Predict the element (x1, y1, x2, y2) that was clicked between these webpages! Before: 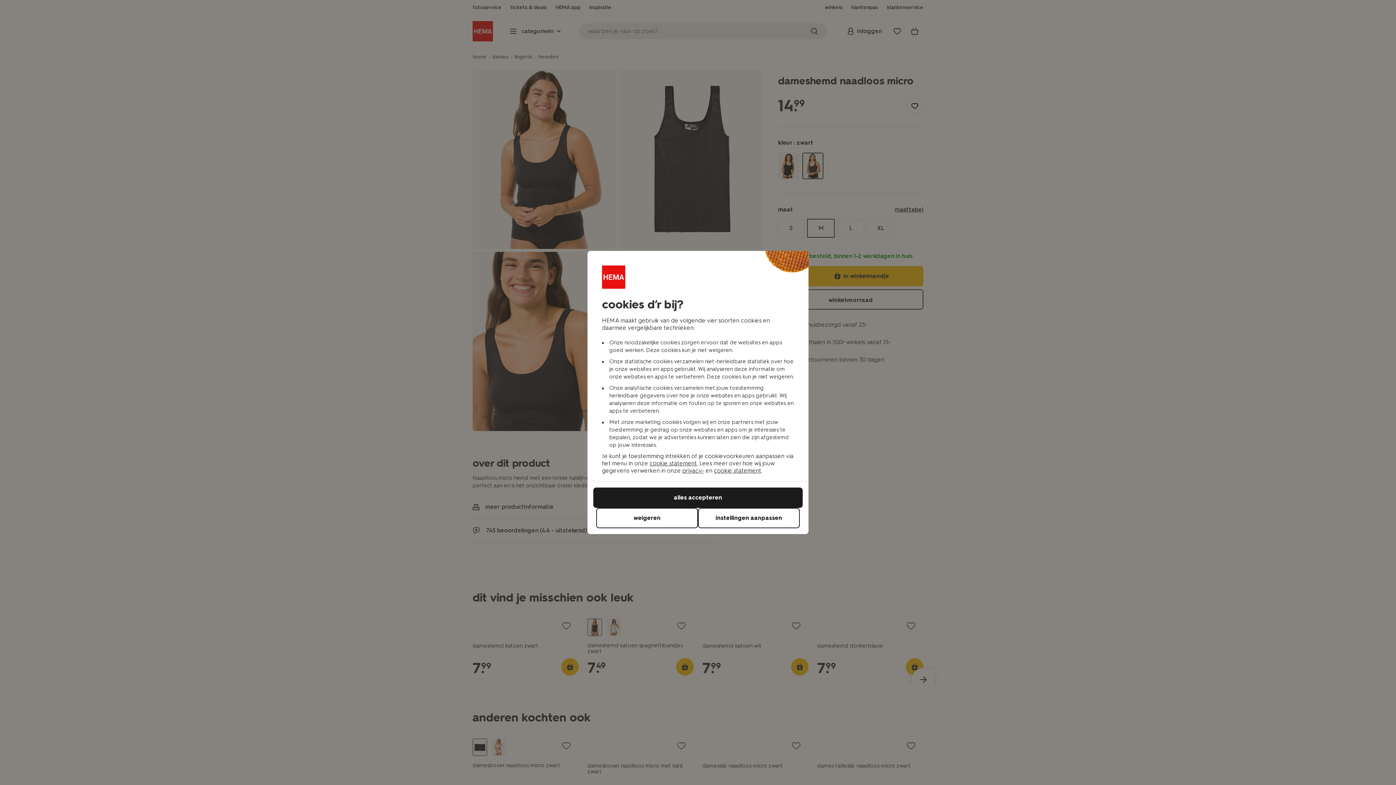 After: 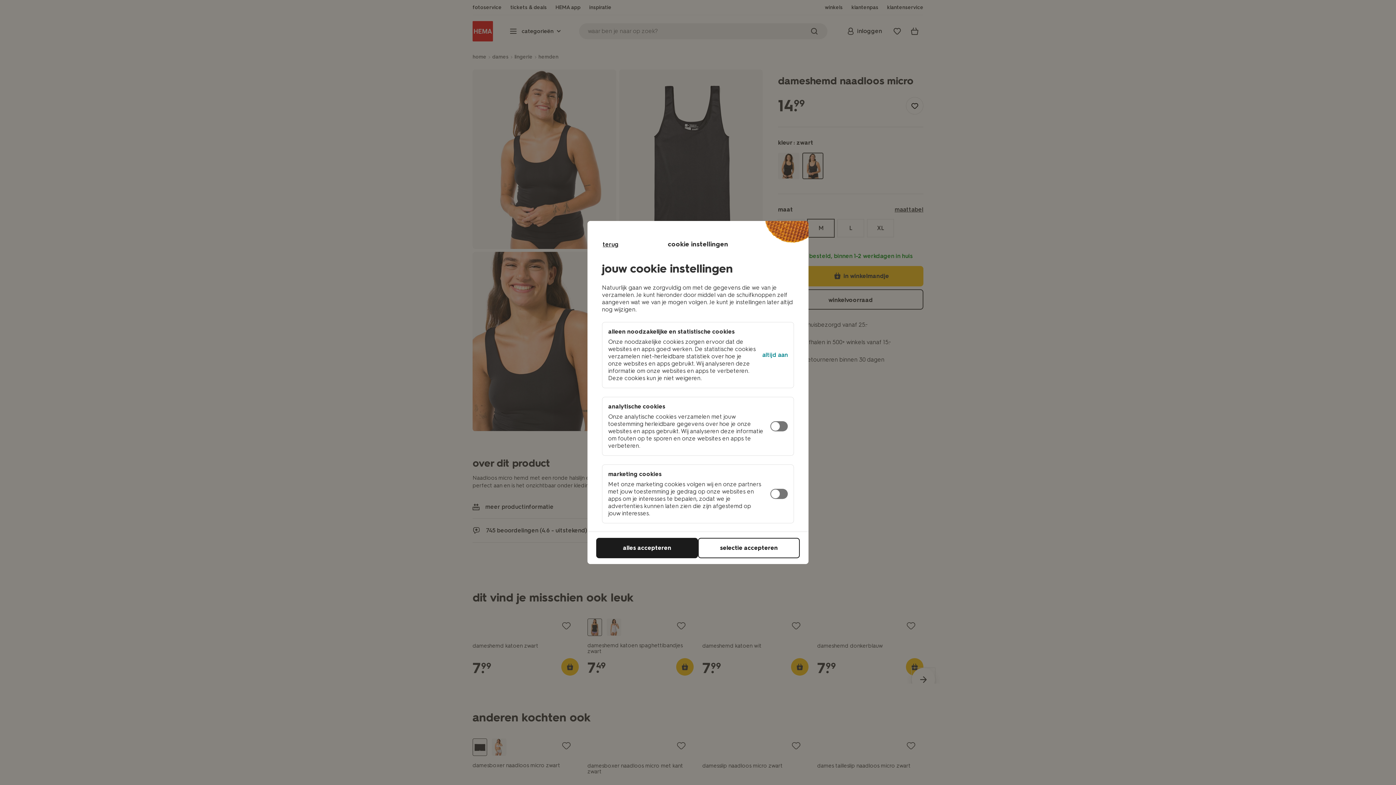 Action: bbox: (698, 508, 800, 528) label: instellingen aanpassen